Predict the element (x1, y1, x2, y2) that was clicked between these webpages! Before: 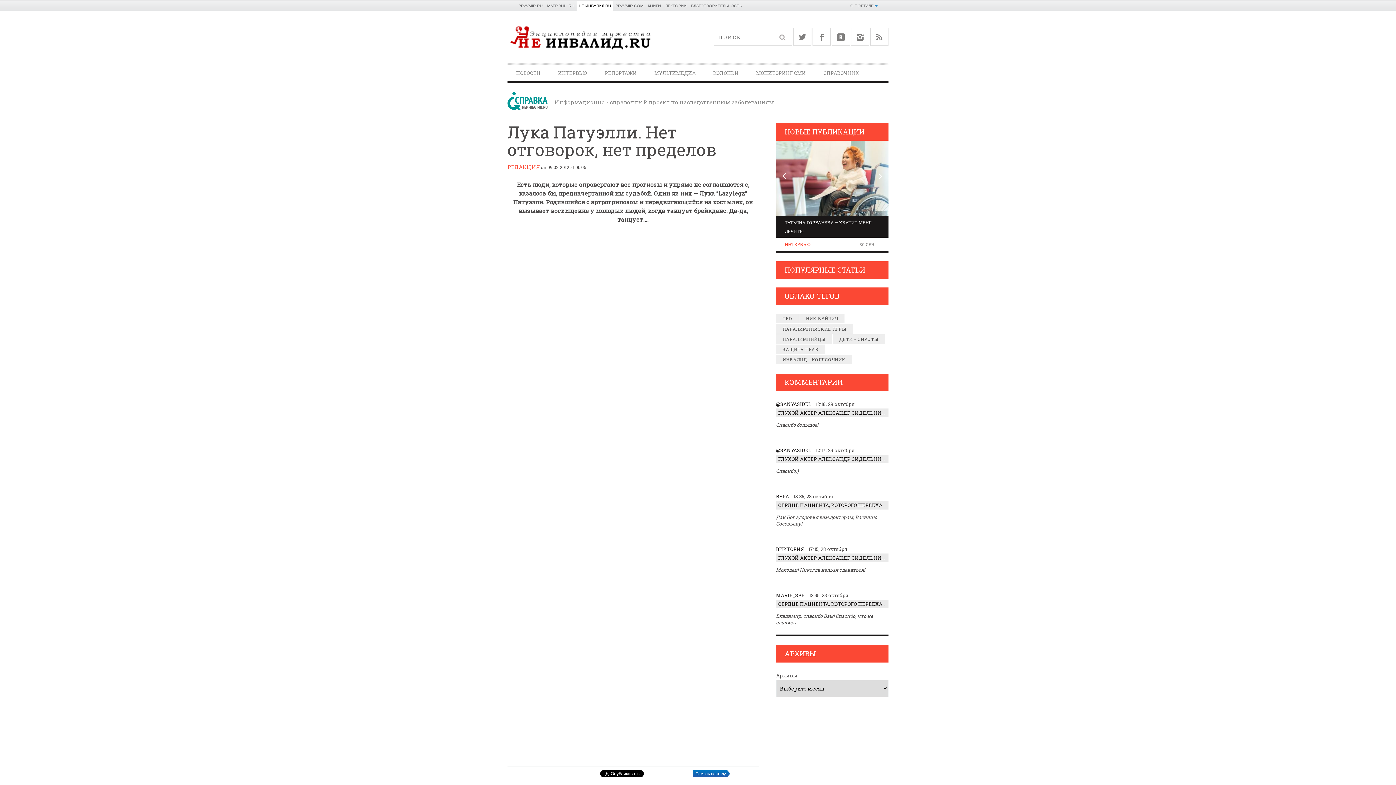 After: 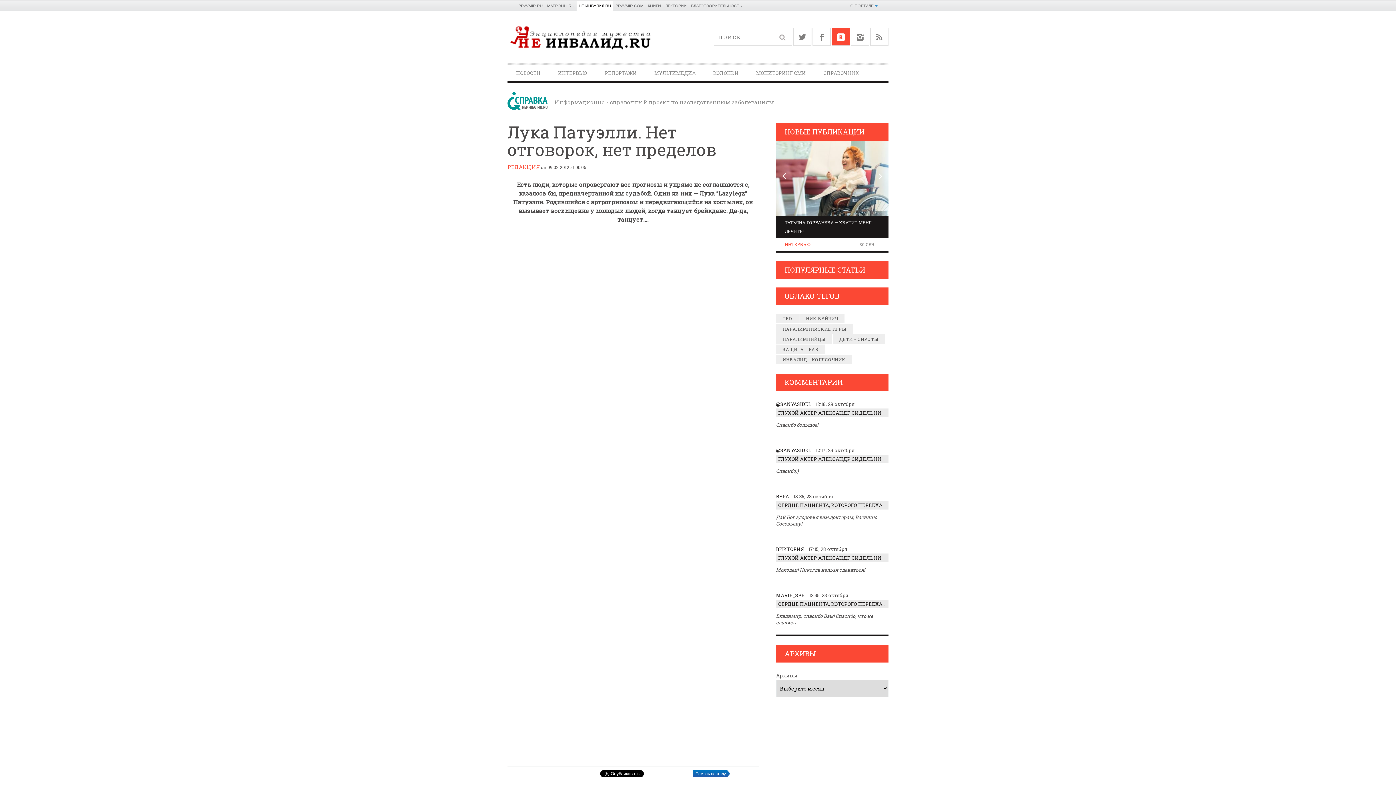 Action: bbox: (832, 27, 850, 45)